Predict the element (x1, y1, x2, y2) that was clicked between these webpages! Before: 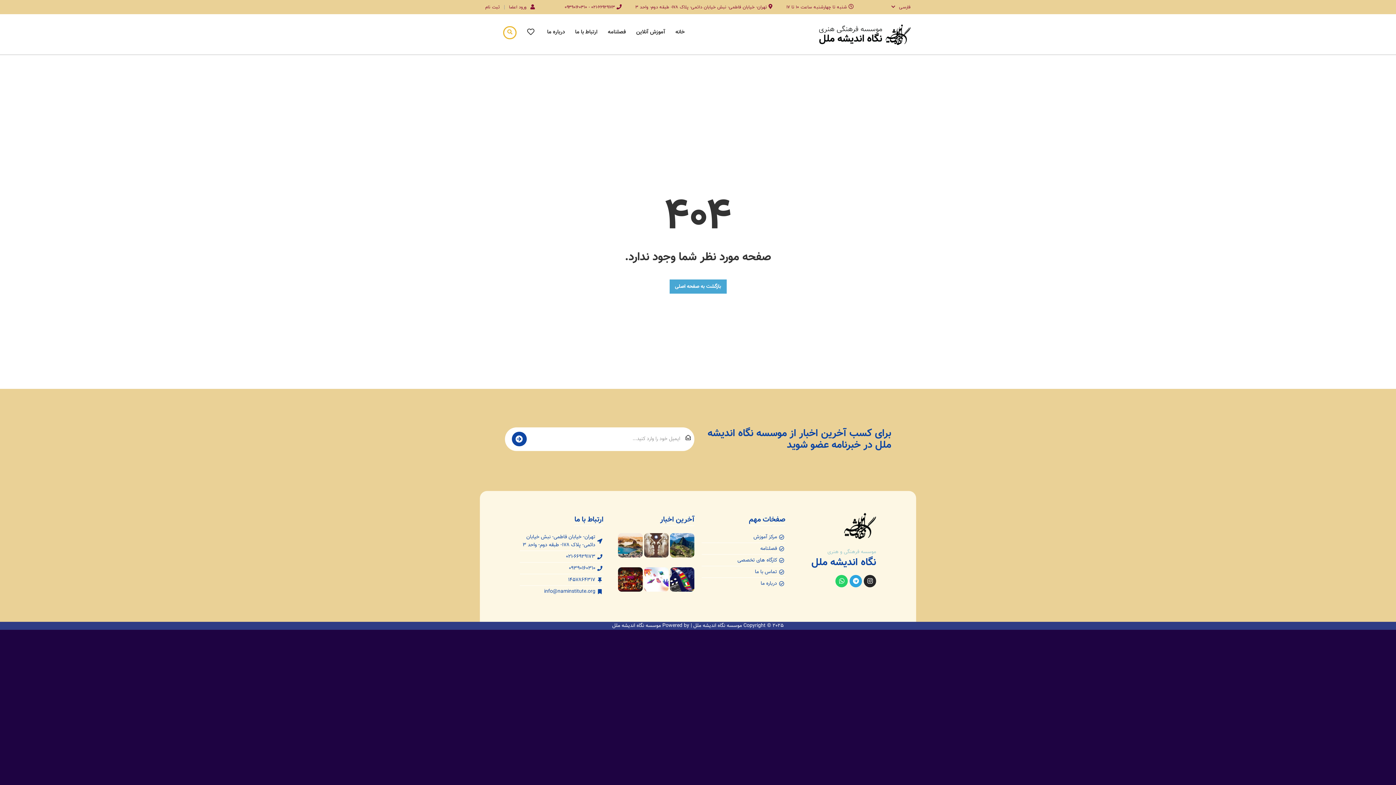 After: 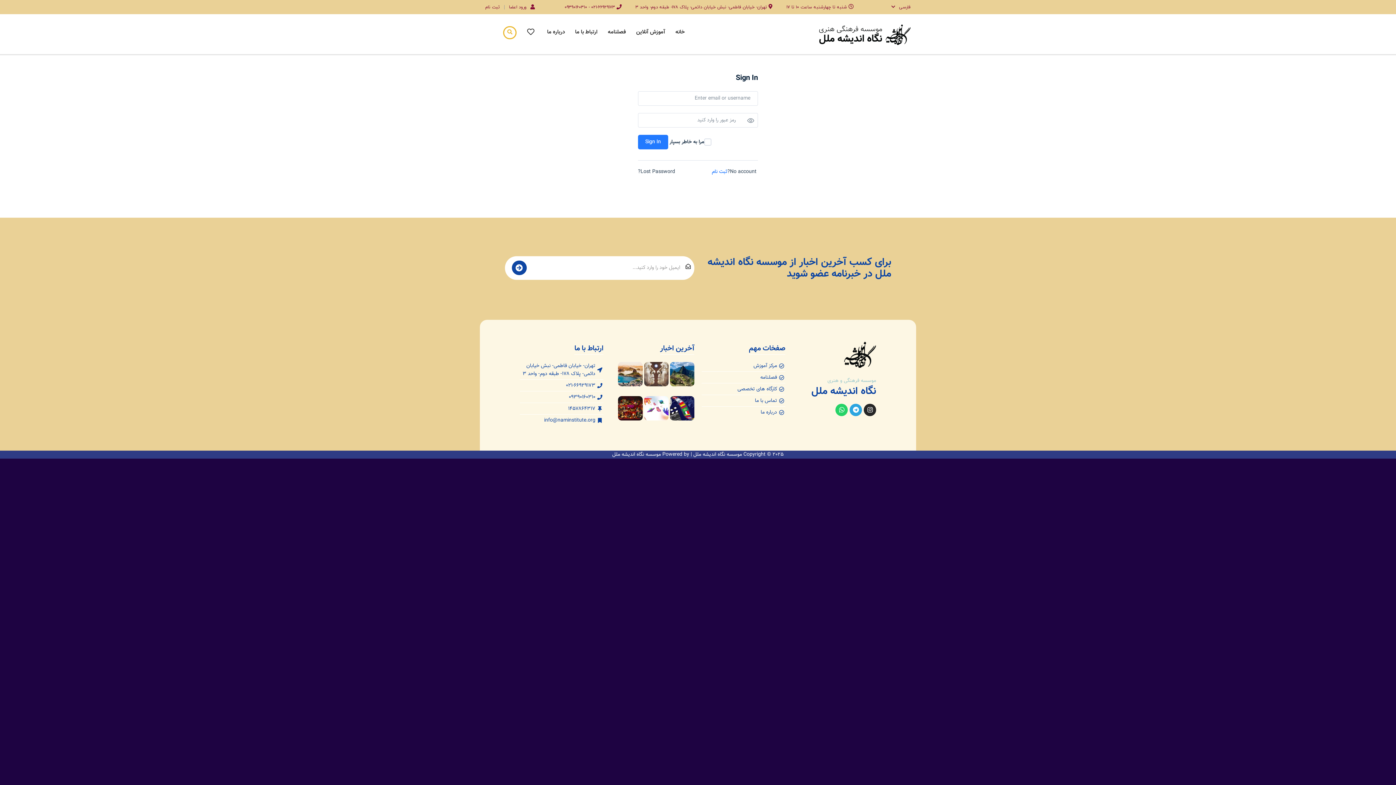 Action: bbox: (509, 4, 534, 9) label: ورود اعضا